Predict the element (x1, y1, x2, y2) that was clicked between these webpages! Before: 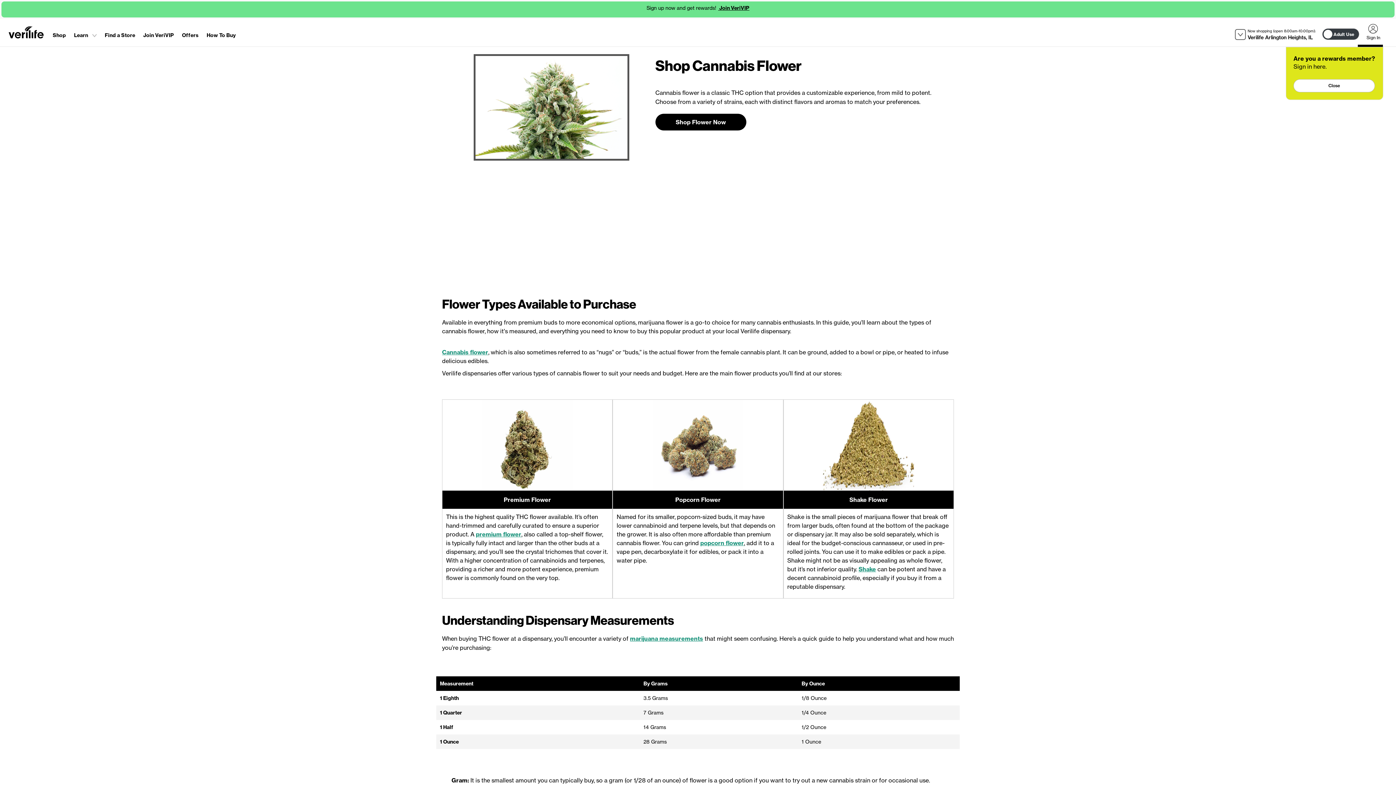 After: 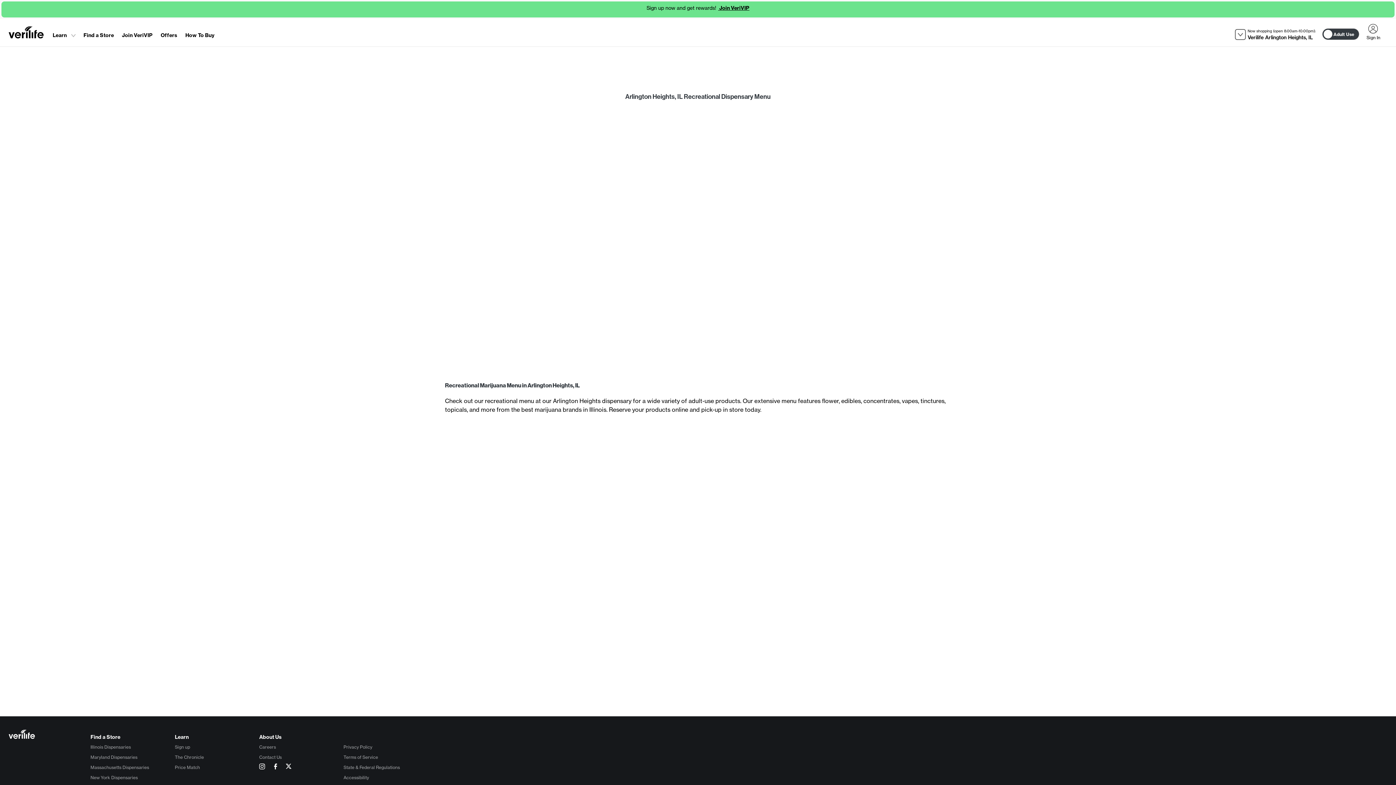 Action: bbox: (49, 28, 69, 41) label: Shop